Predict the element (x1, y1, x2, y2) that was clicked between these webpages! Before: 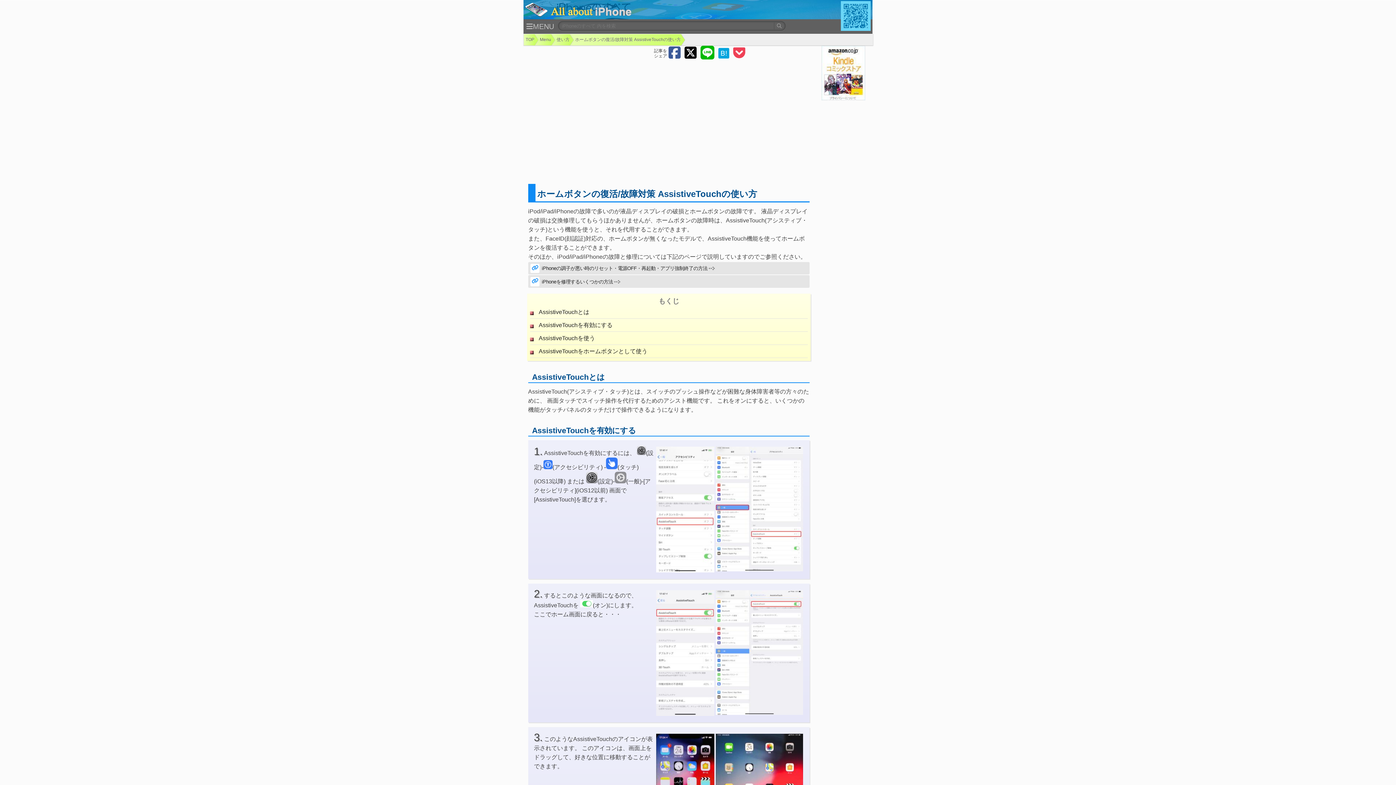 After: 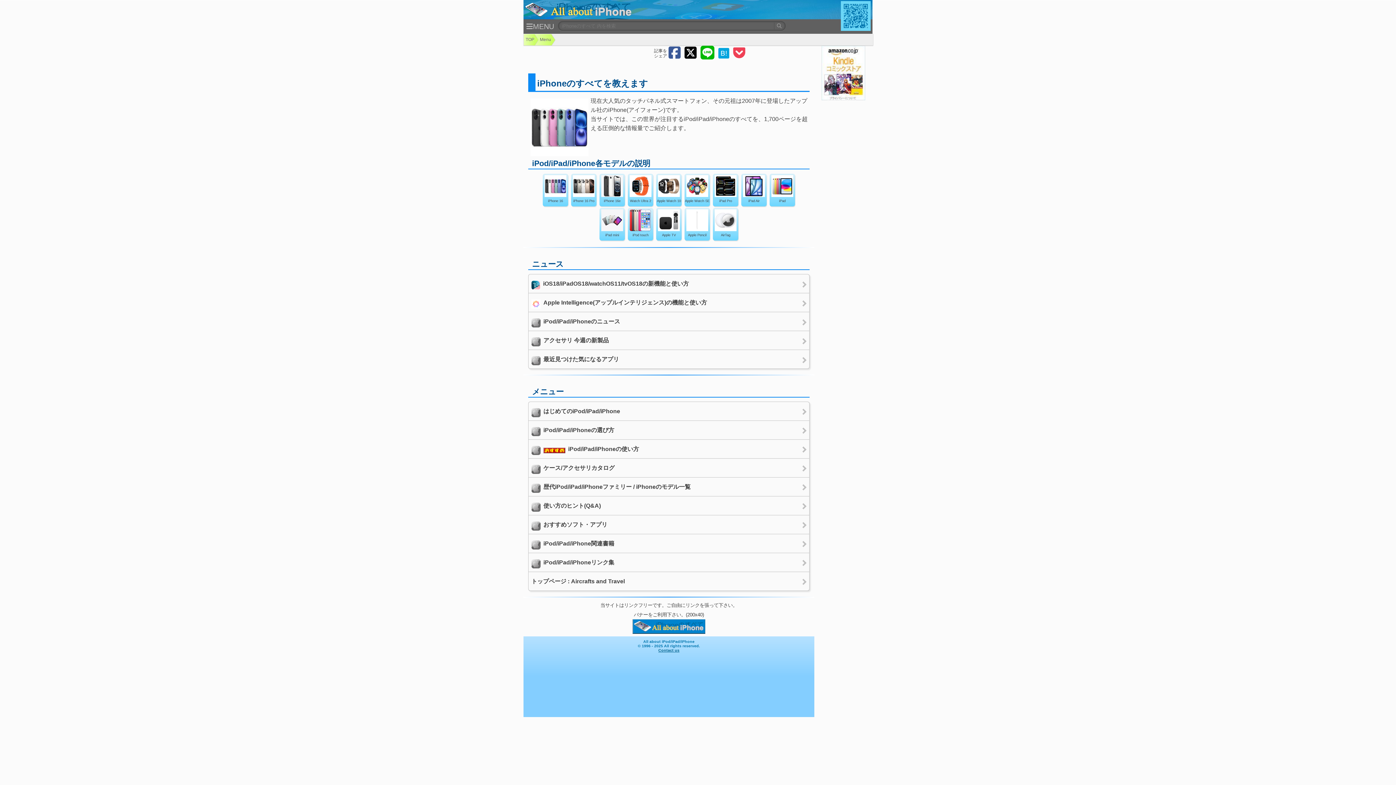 Action: label: Menu bbox: (534, 34, 551, 45)